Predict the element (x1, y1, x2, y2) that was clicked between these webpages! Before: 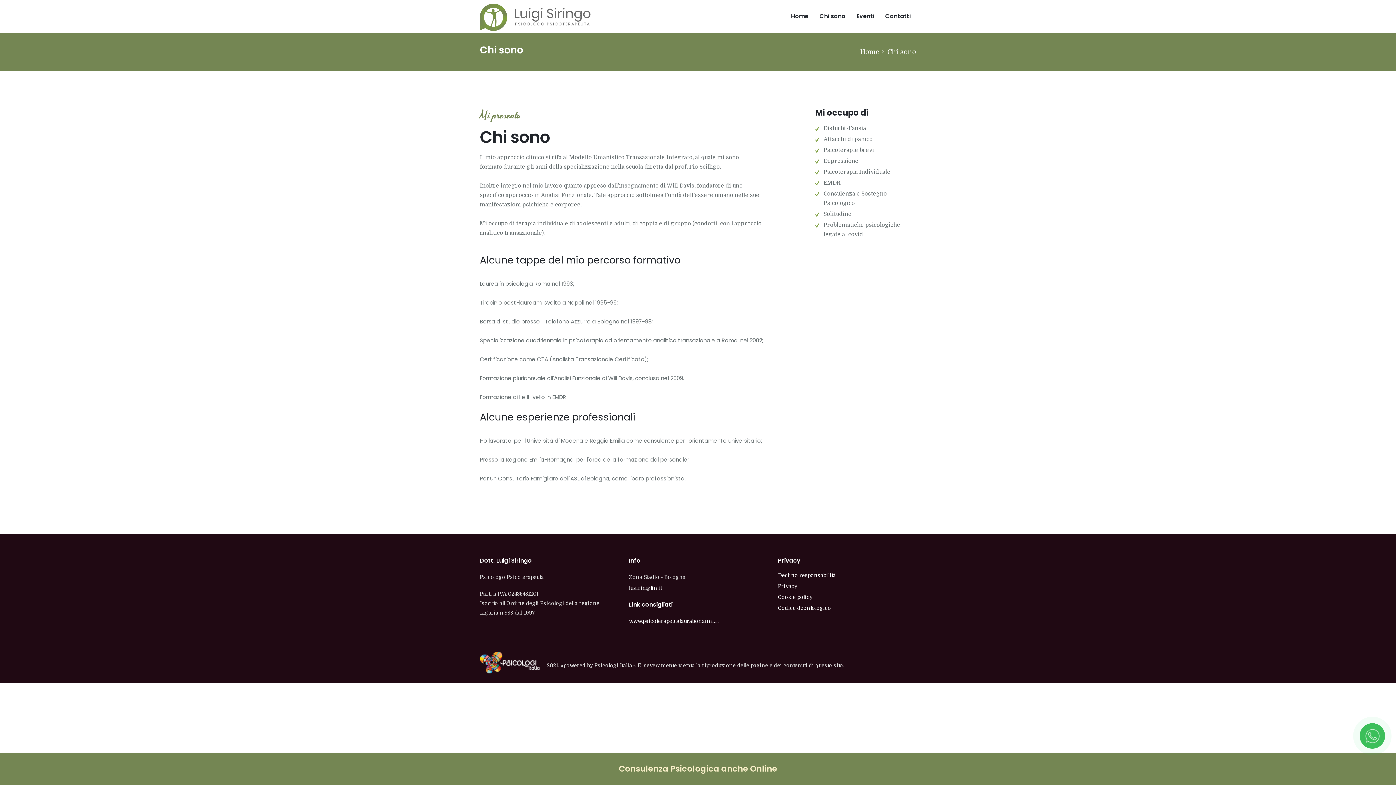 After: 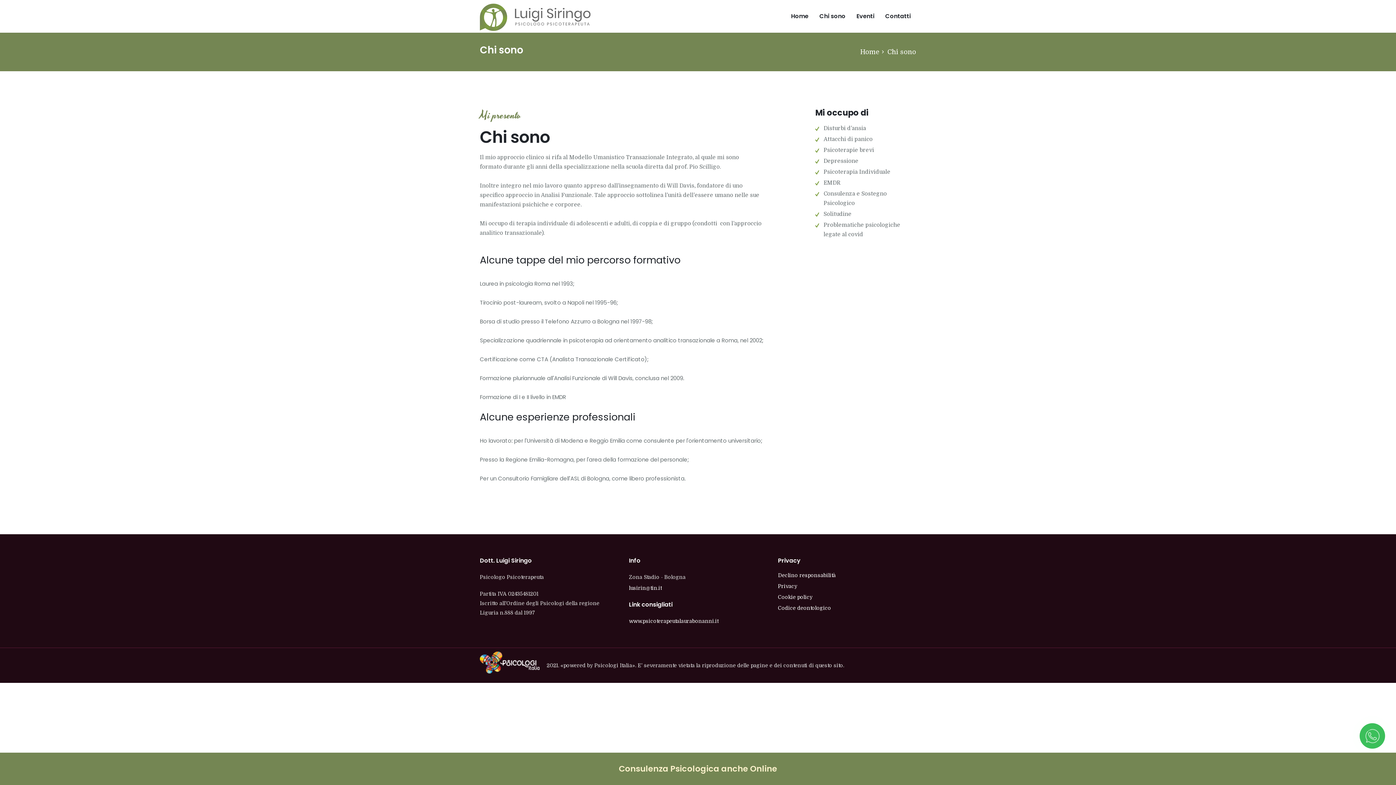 Action: bbox: (480, 648, 539, 673)